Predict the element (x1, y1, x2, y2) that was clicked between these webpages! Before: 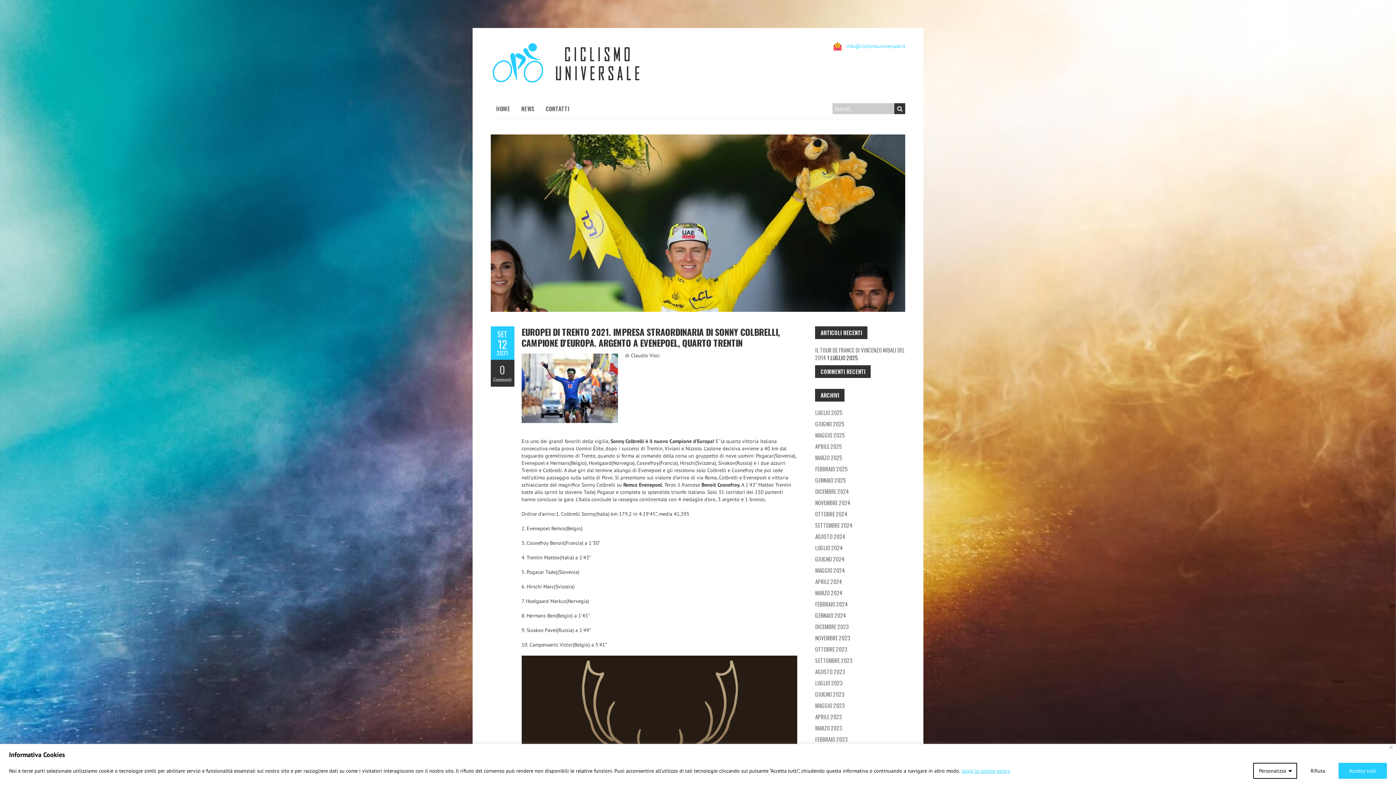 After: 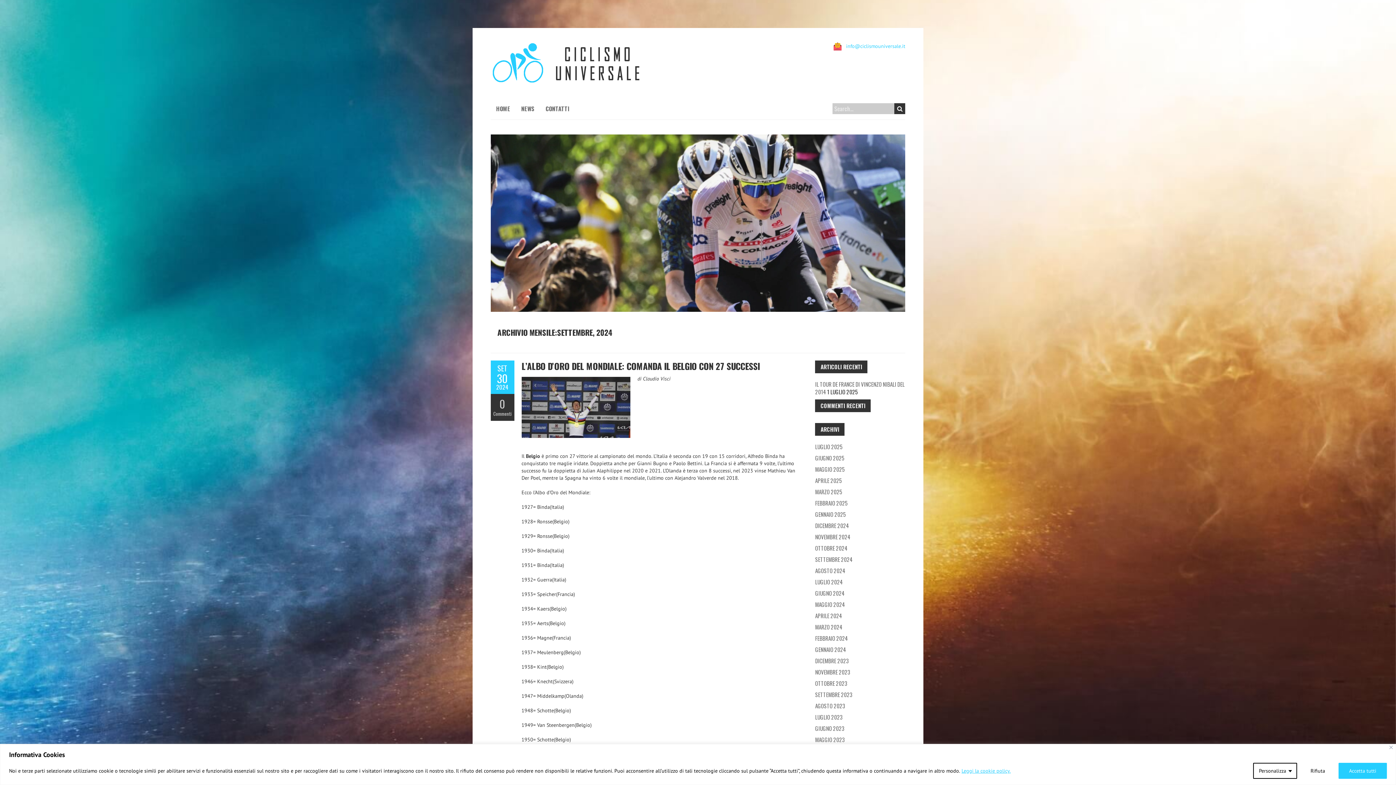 Action: label: SETTEMBRE 2024 bbox: (815, 521, 852, 529)